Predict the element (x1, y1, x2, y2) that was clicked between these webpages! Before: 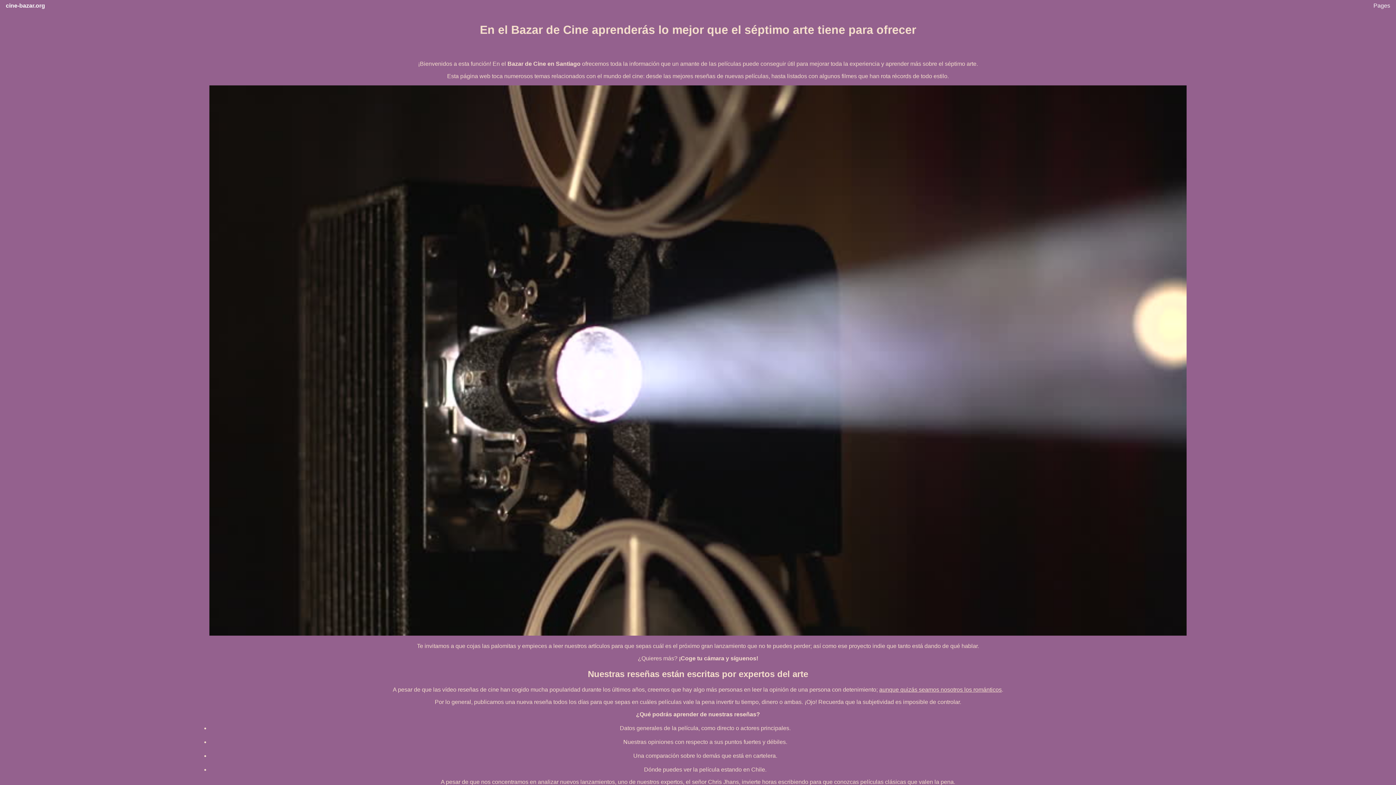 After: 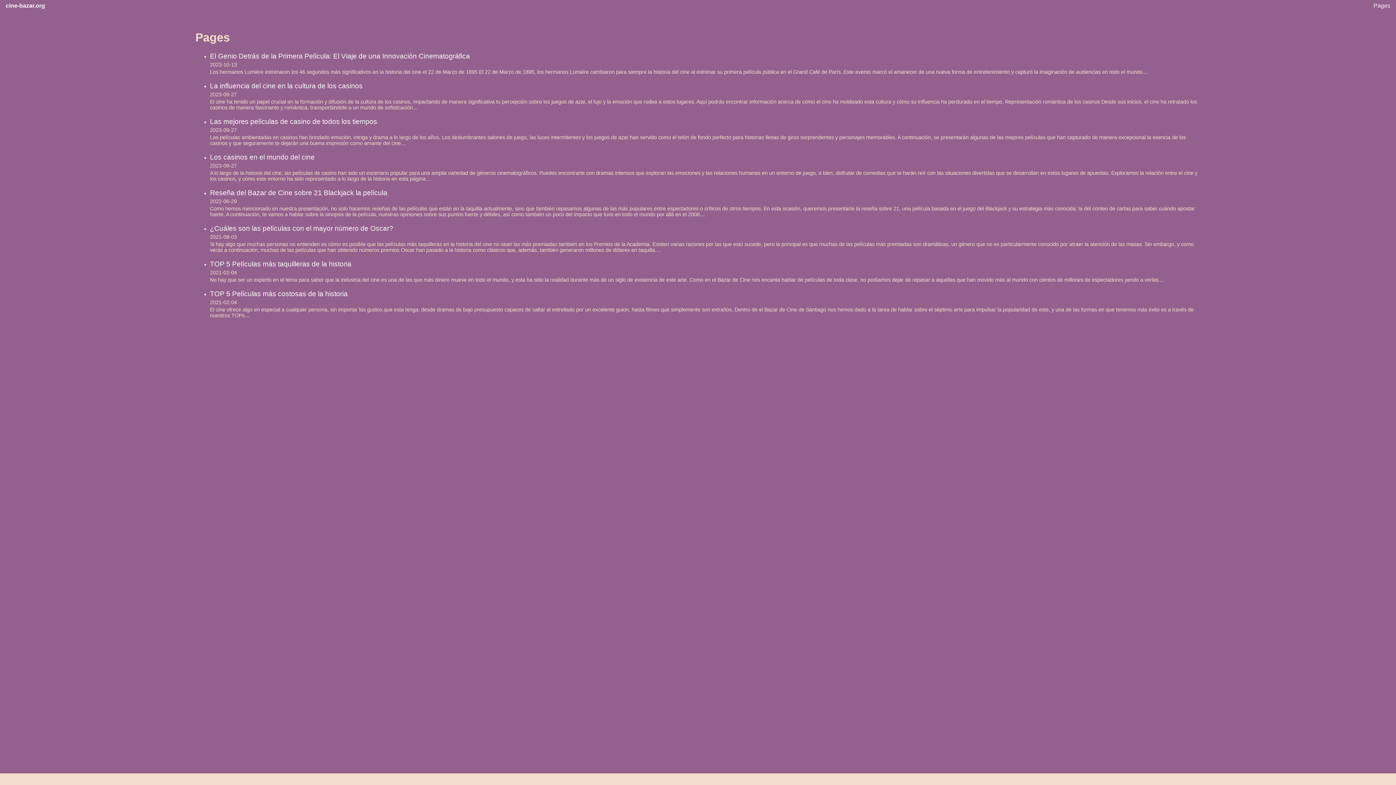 Action: bbox: (1373, 0, 1390, 11) label: Pages